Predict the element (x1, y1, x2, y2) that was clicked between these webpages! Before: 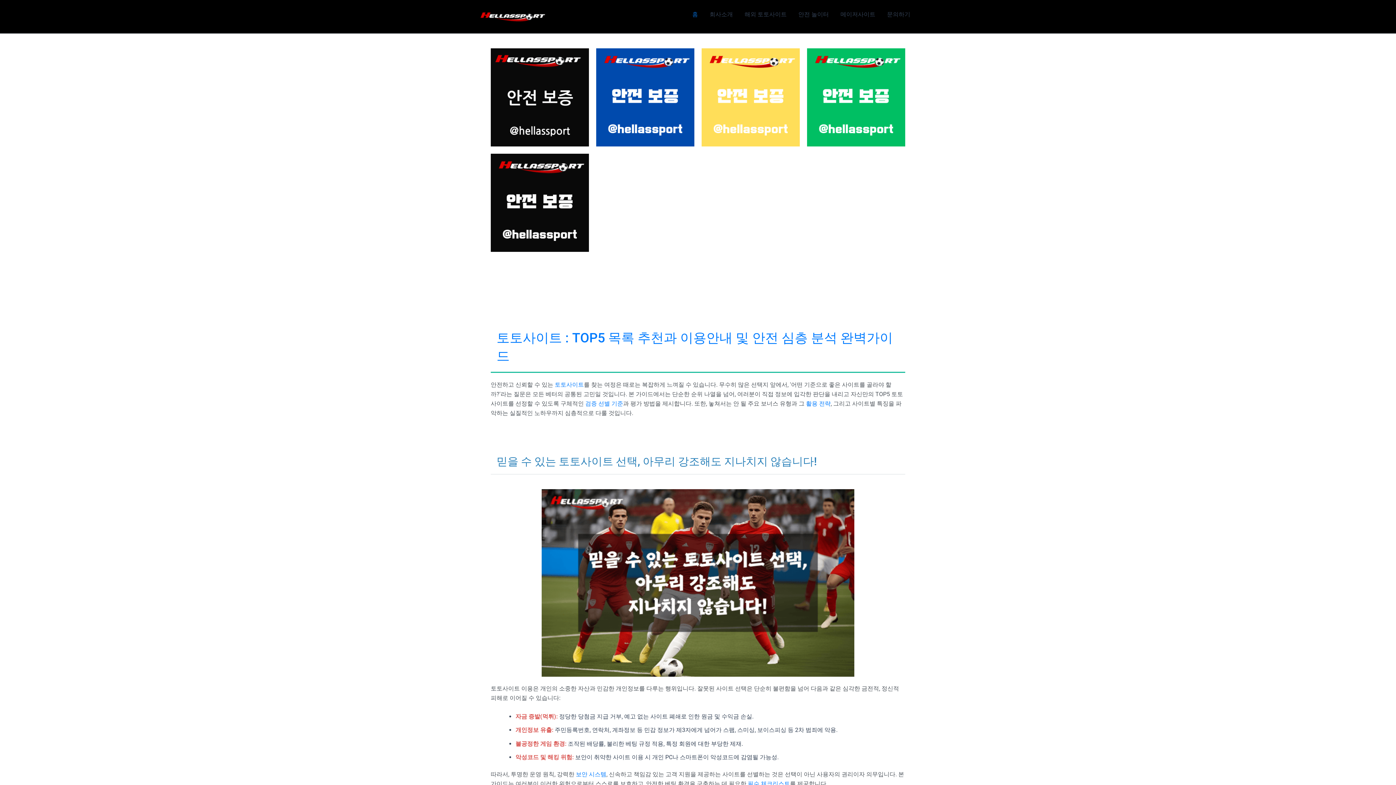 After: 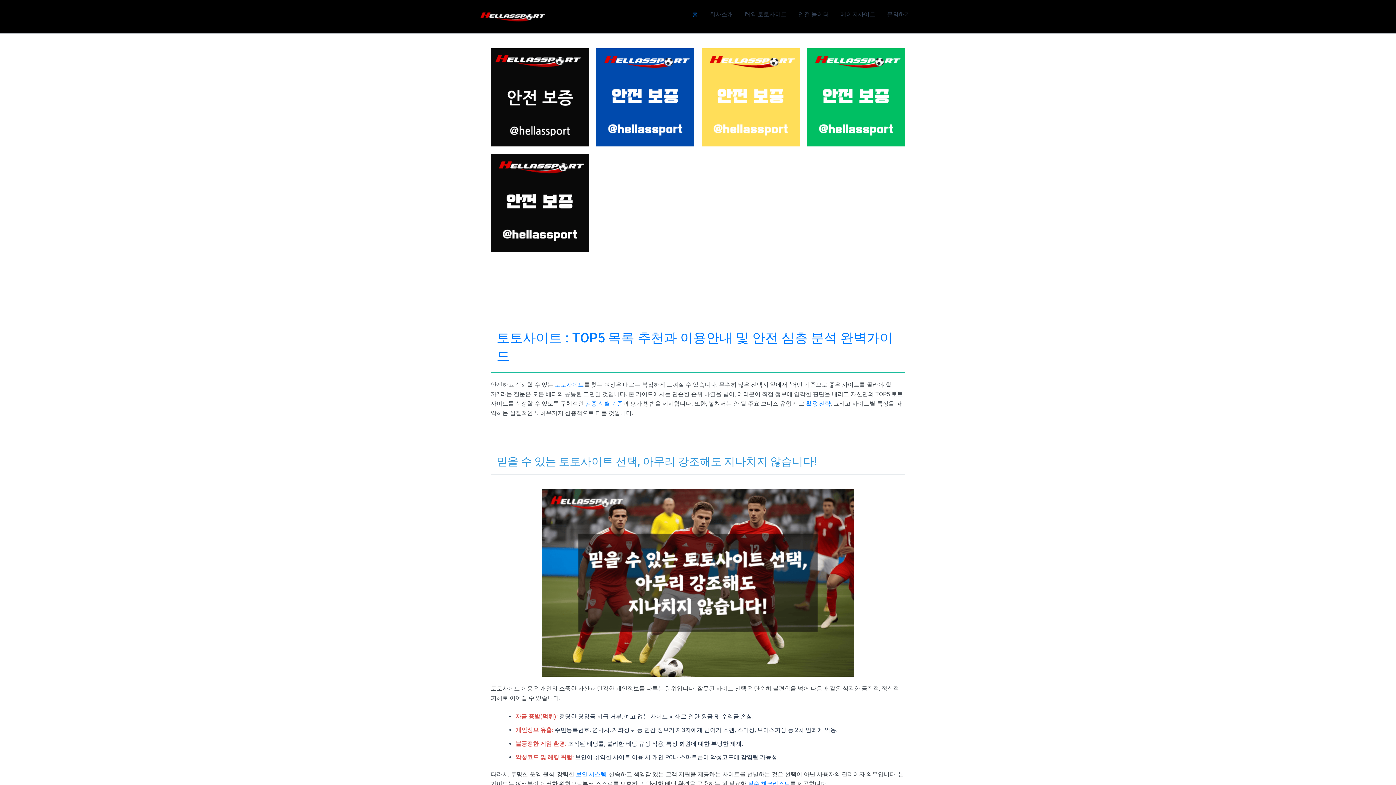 Action: bbox: (496, 455, 817, 467) label: 믿을 수 있는 토토사이트 선택, 아무리 강조해도 지나치지 않습니다!